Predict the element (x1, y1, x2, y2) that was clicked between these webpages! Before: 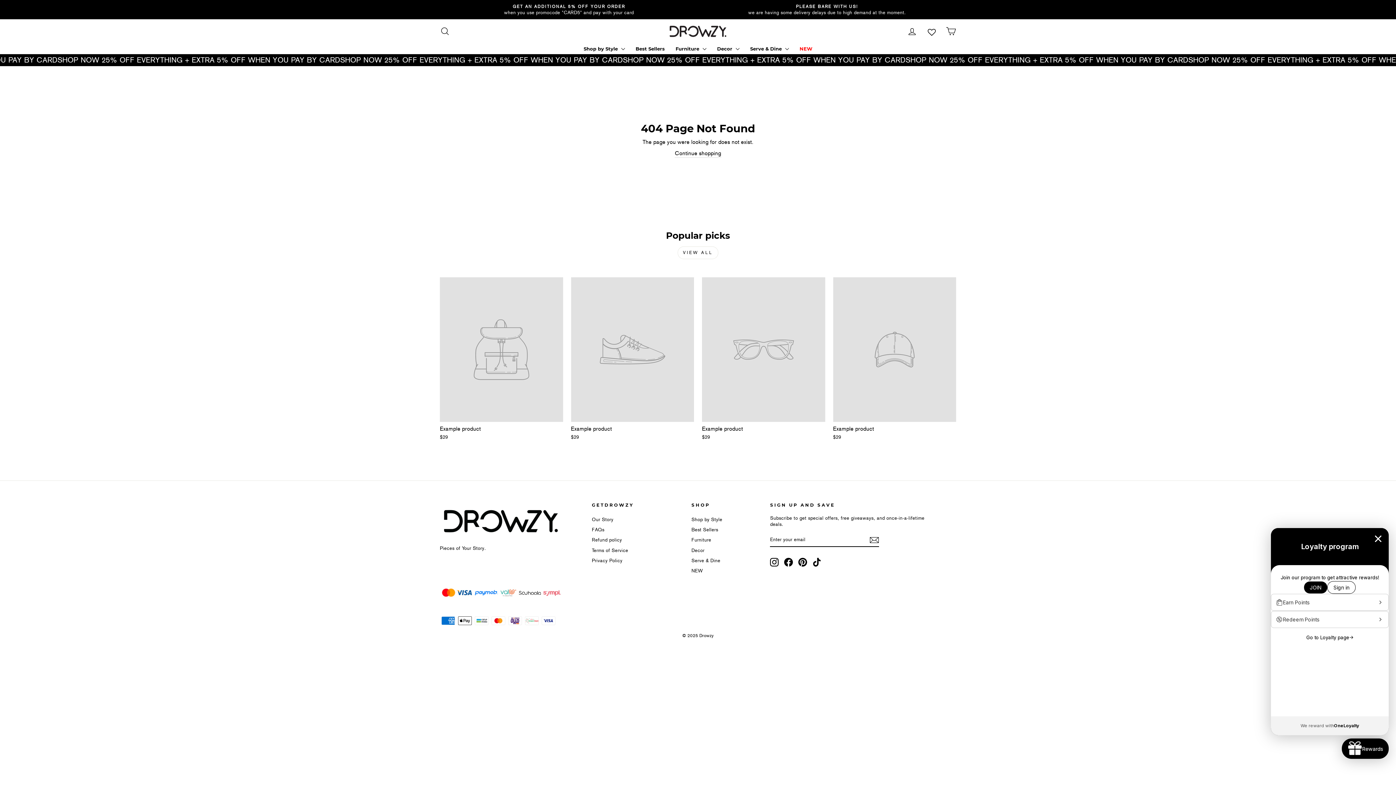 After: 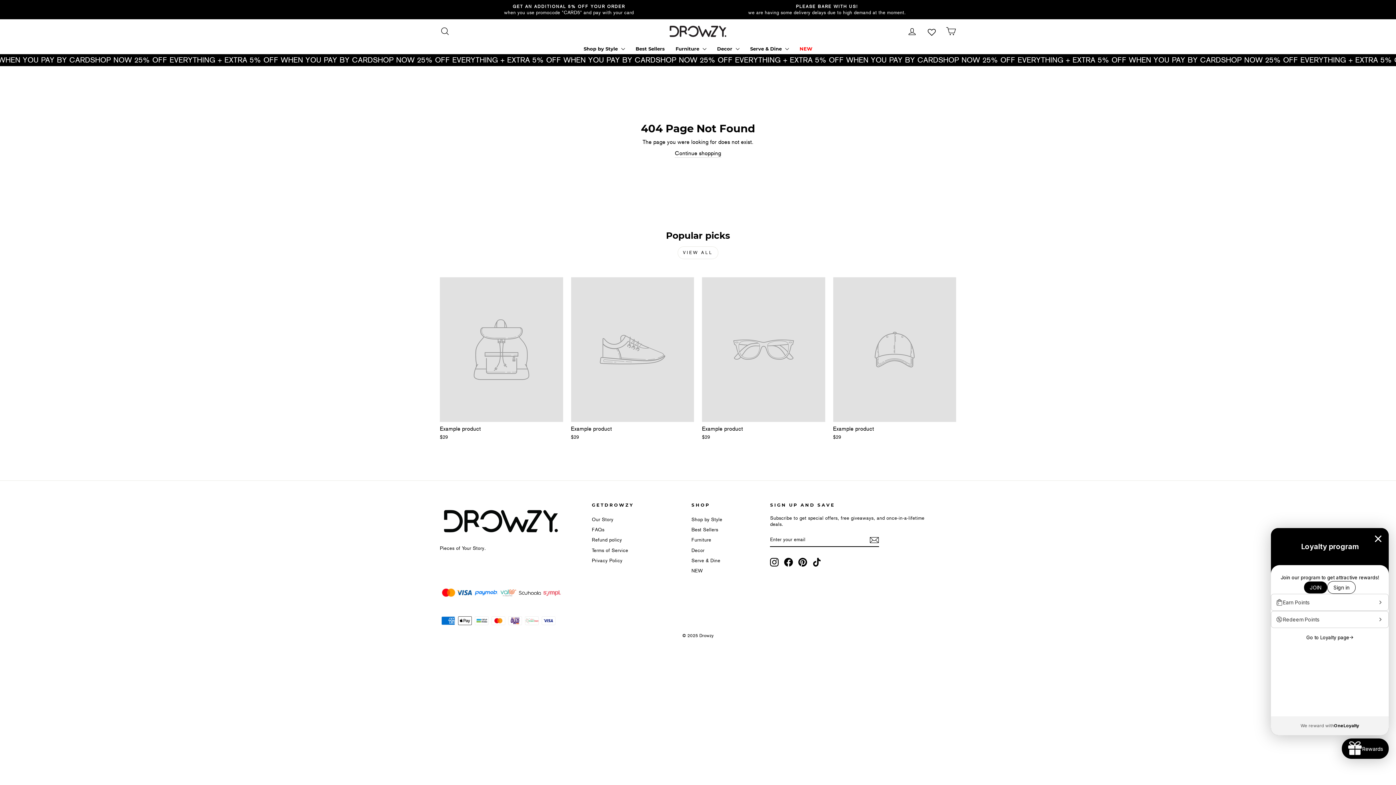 Action: bbox: (812, 558, 821, 566) label: TikTok